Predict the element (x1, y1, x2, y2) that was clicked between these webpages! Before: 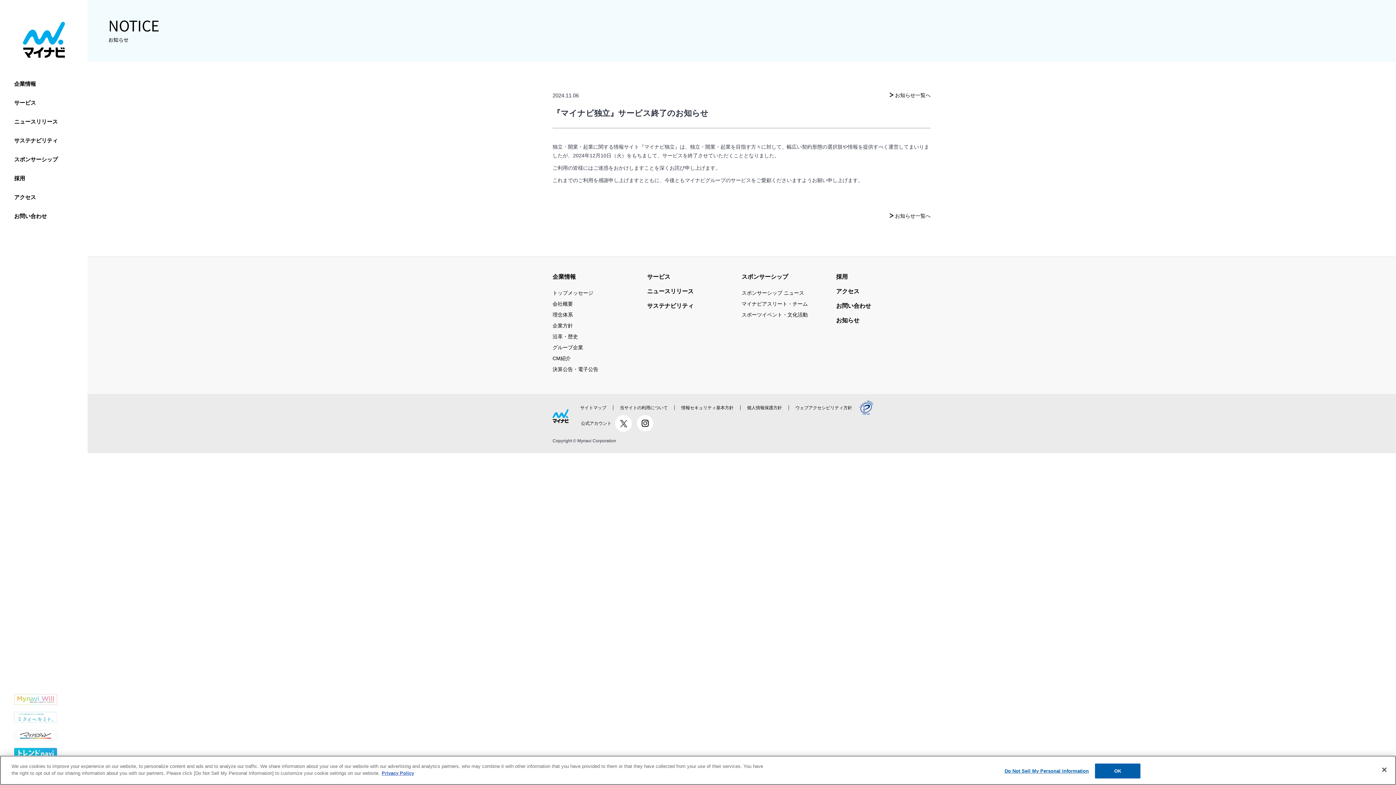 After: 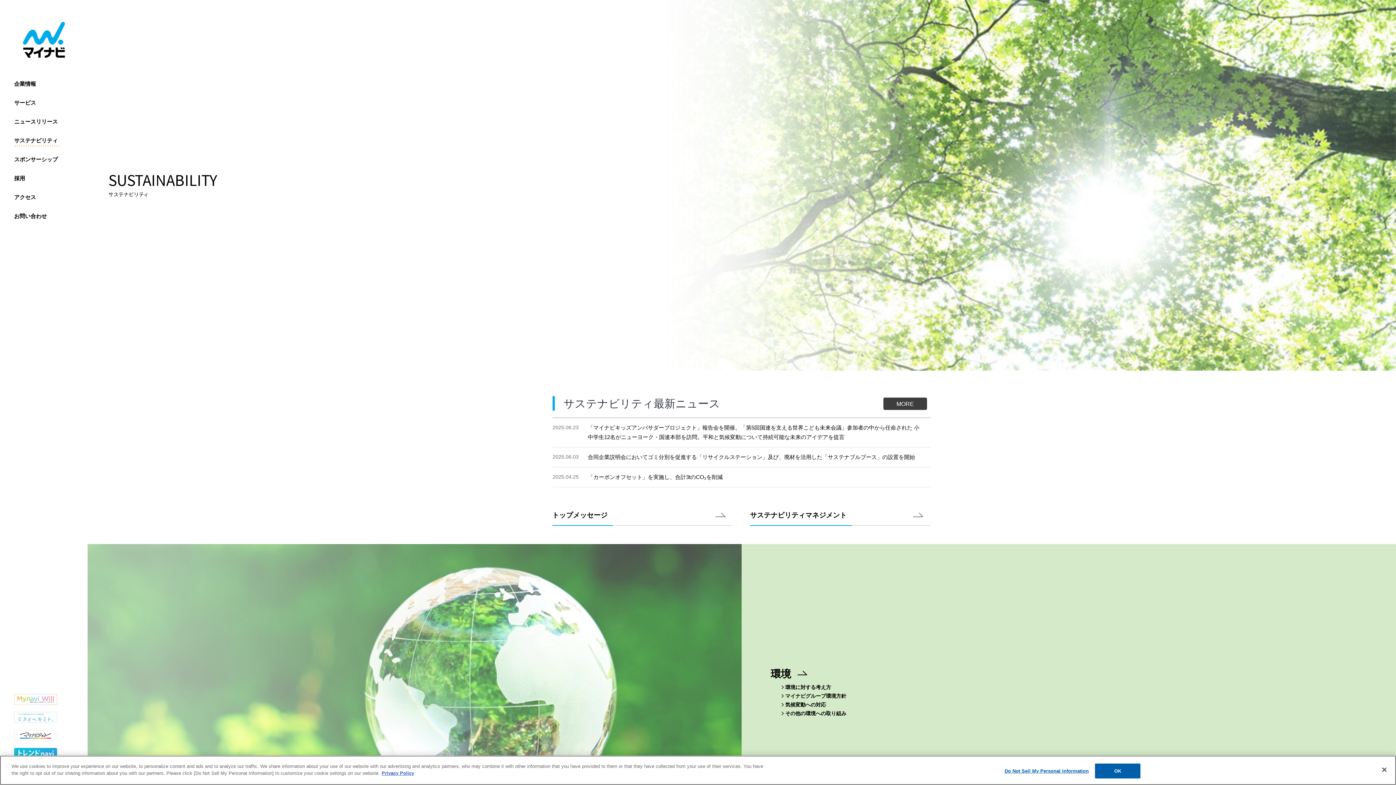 Action: bbox: (647, 301, 693, 311) label: サステナビリティ